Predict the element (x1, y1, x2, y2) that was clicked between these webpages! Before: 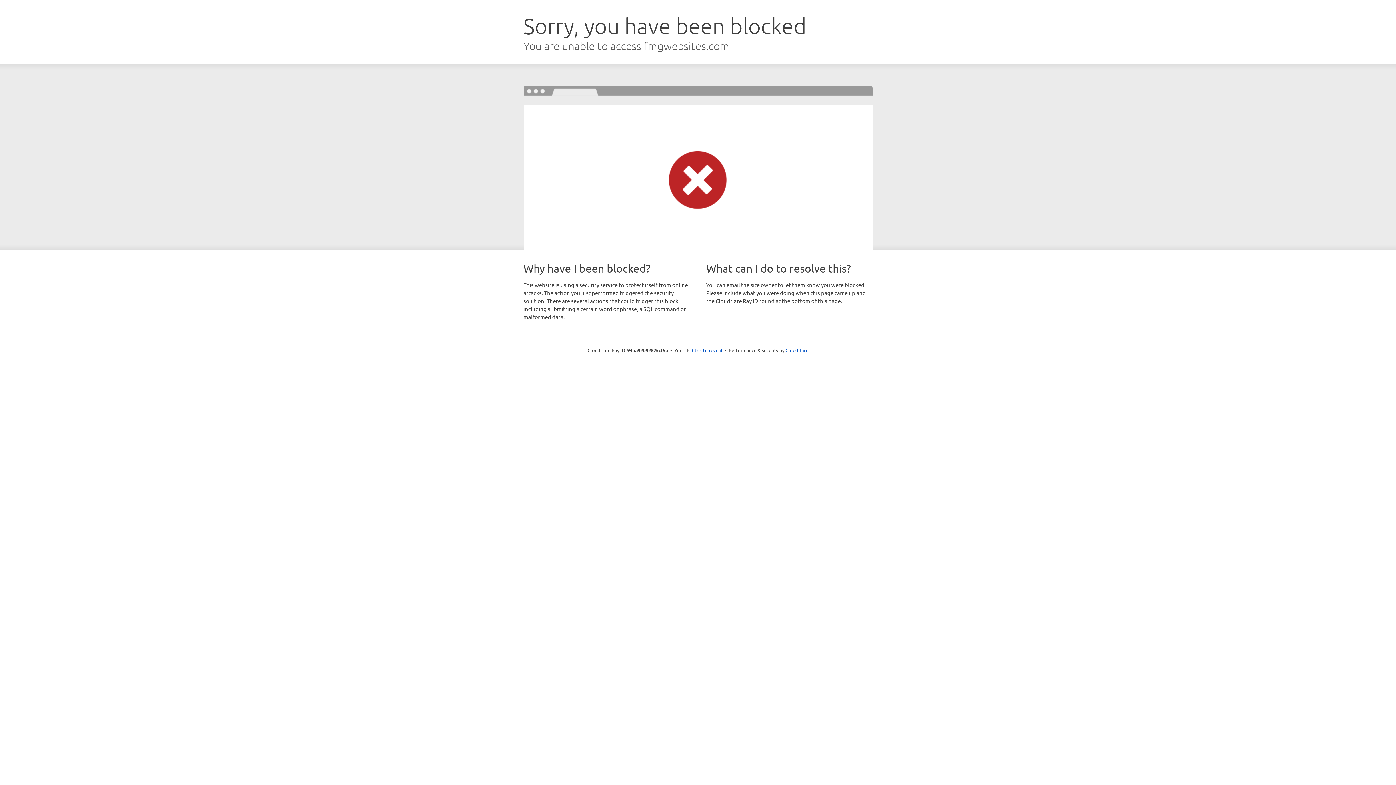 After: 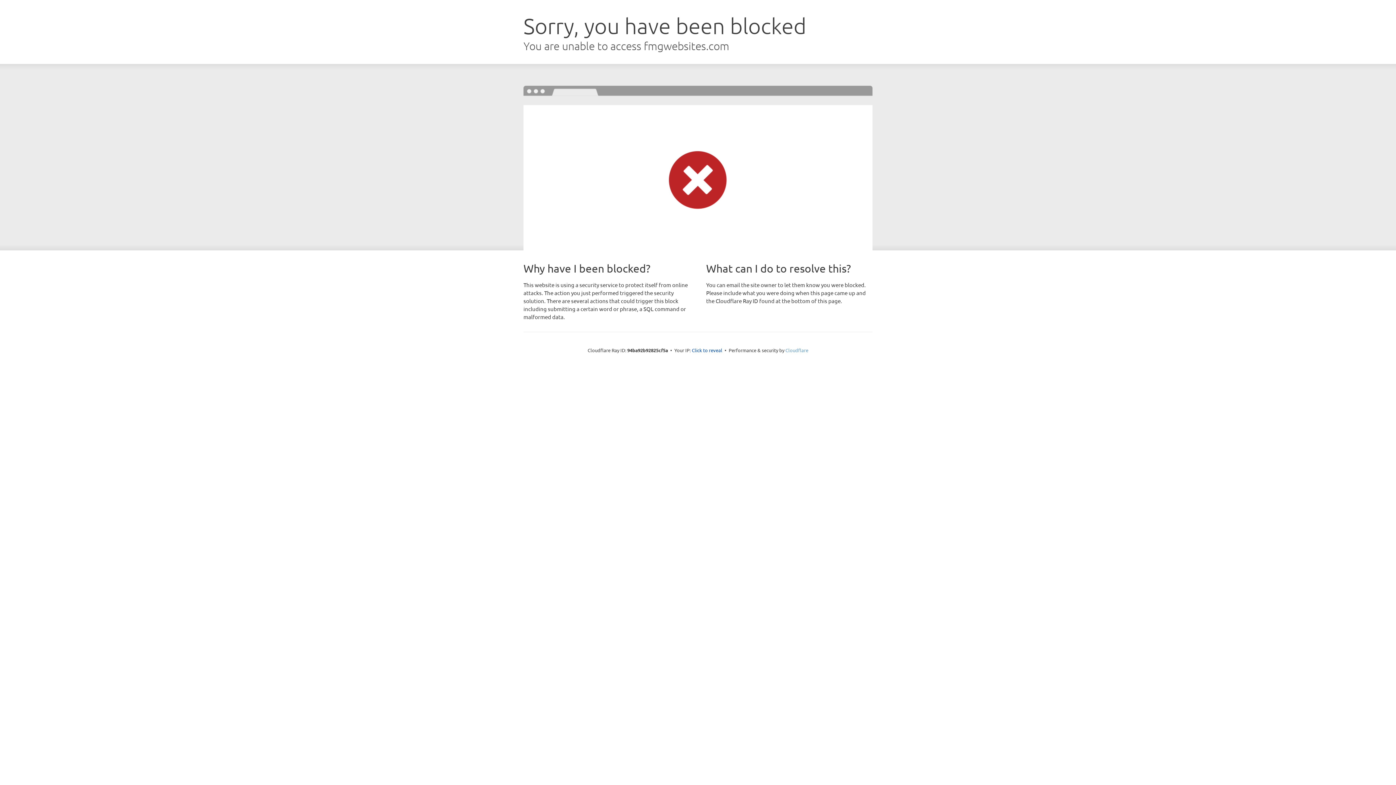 Action: label: Cloudflare bbox: (785, 347, 808, 353)